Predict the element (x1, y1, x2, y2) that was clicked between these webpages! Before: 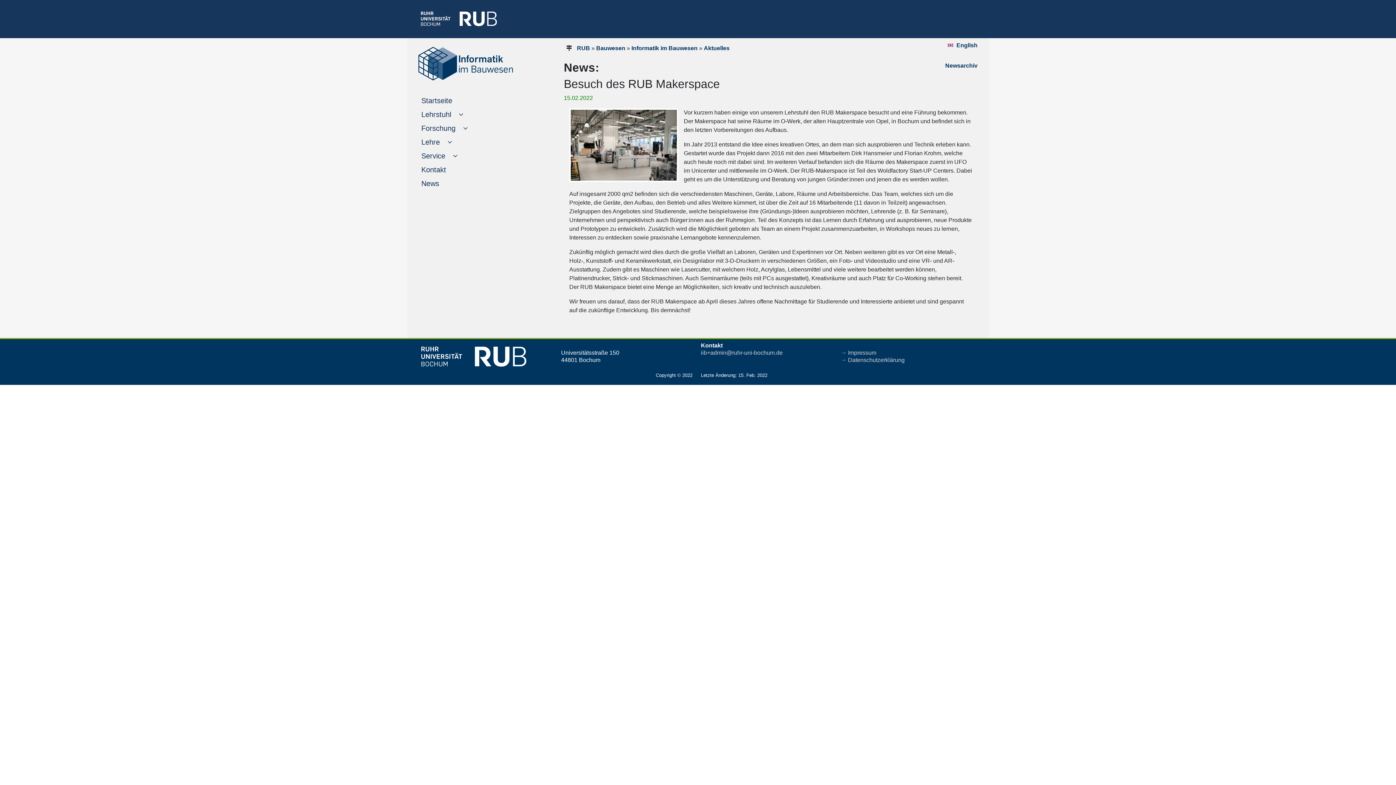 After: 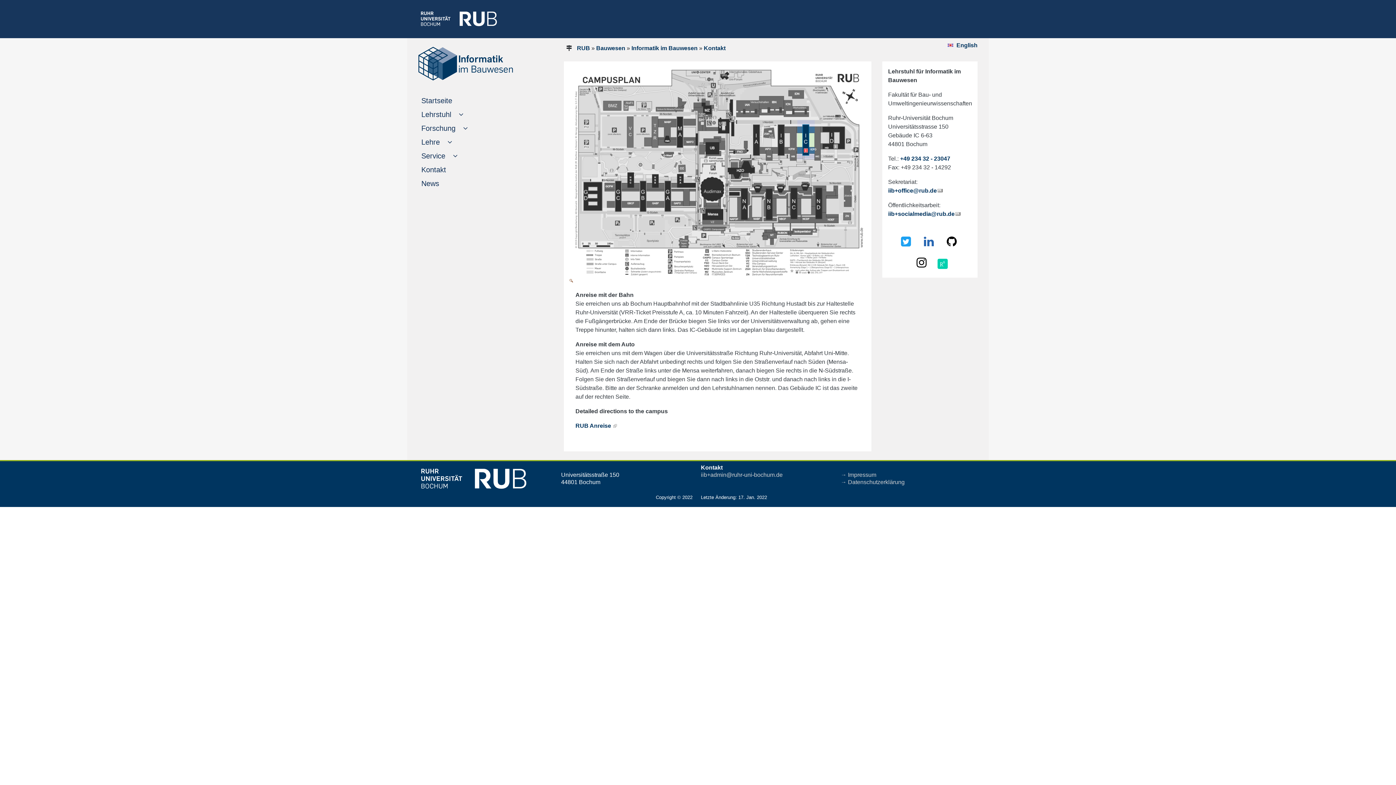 Action: bbox: (418, 161, 541, 175) label: Kontakt
(current)